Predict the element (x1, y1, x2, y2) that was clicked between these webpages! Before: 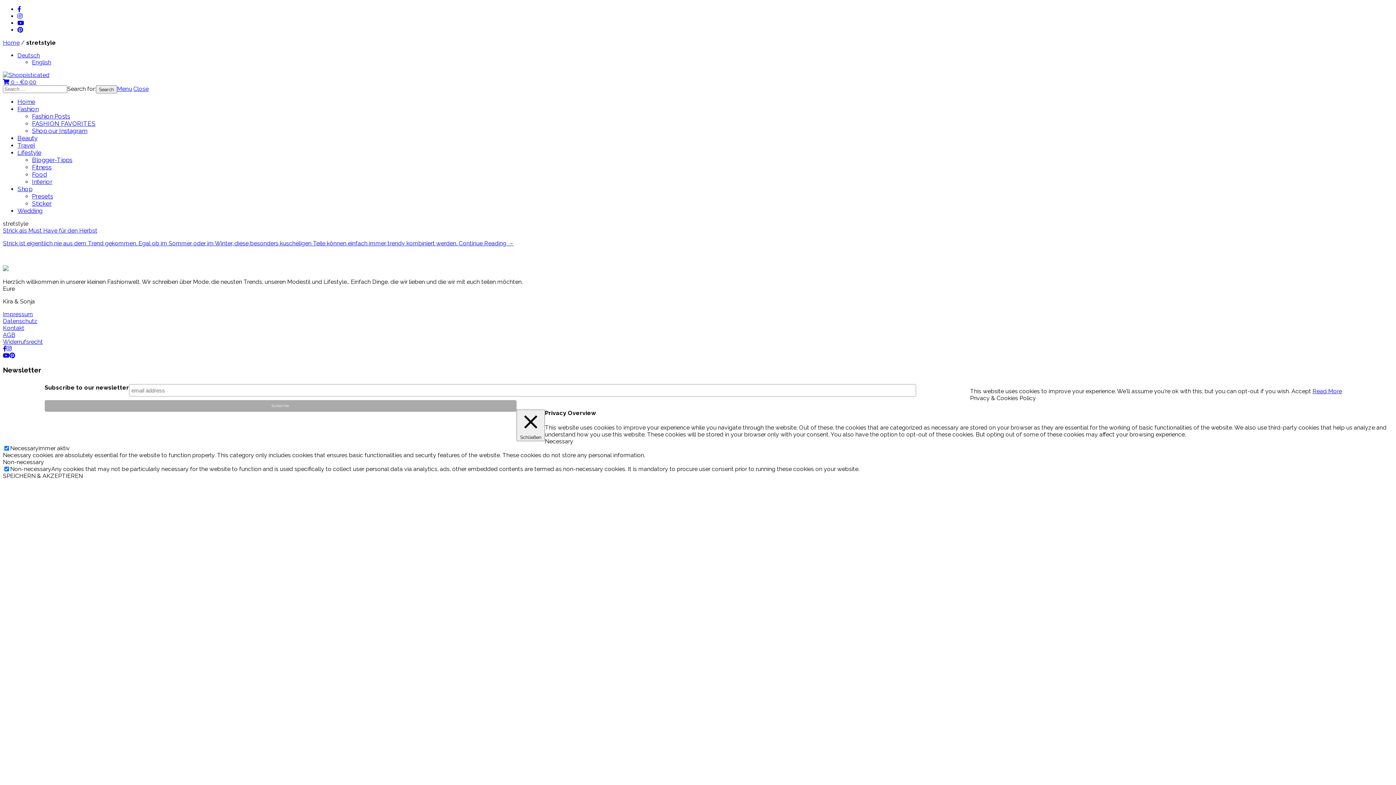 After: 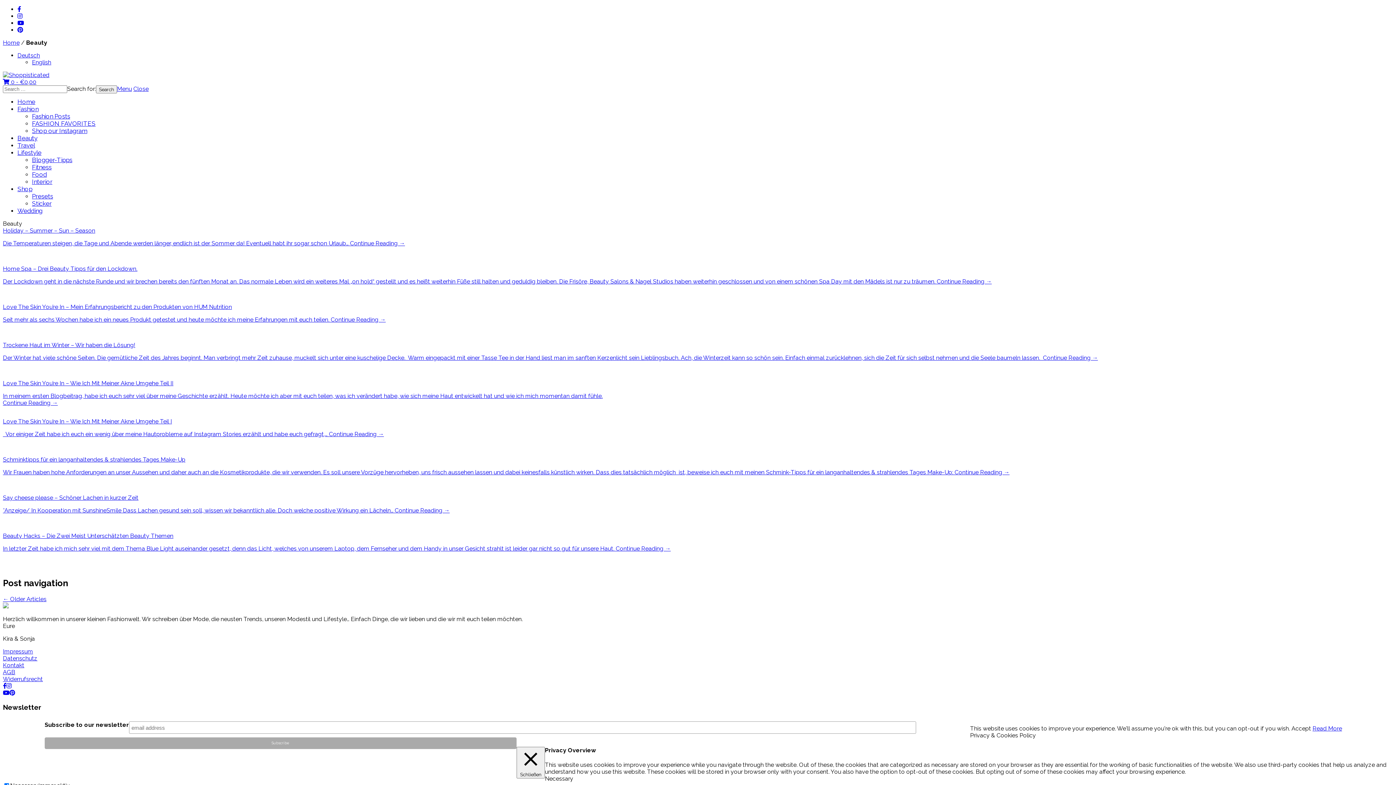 Action: label: Beauty bbox: (17, 134, 37, 141)